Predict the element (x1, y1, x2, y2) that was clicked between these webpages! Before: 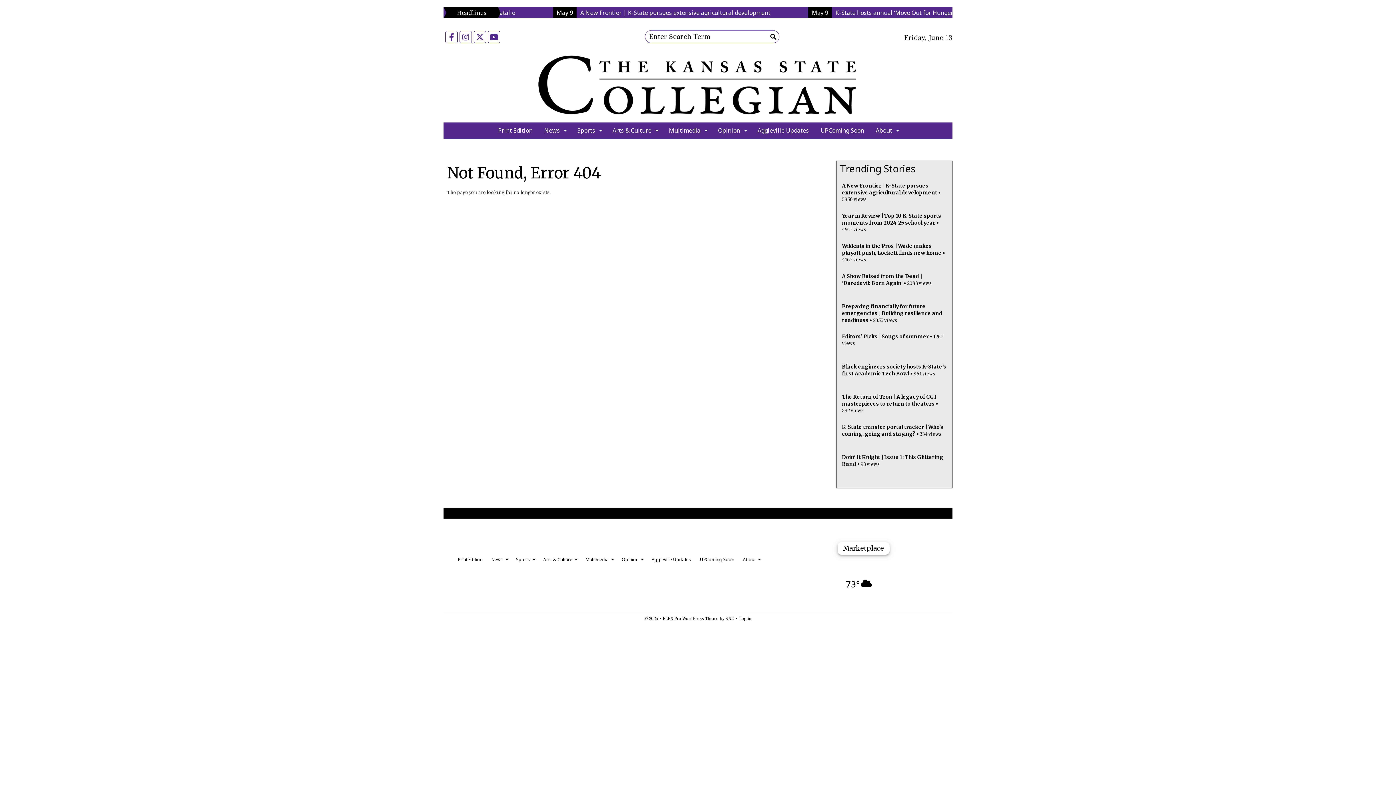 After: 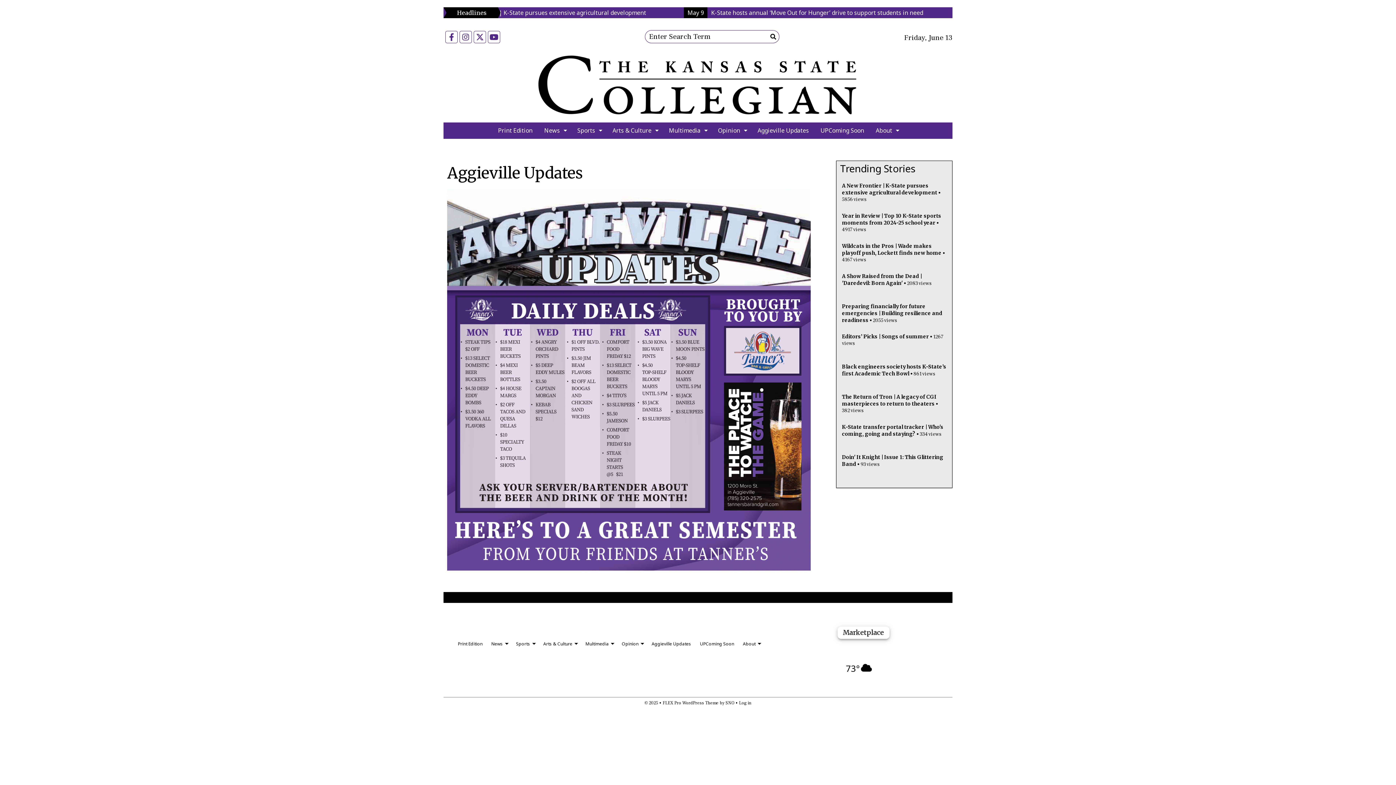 Action: bbox: (752, 122, 814, 138) label: Aggieville Updates